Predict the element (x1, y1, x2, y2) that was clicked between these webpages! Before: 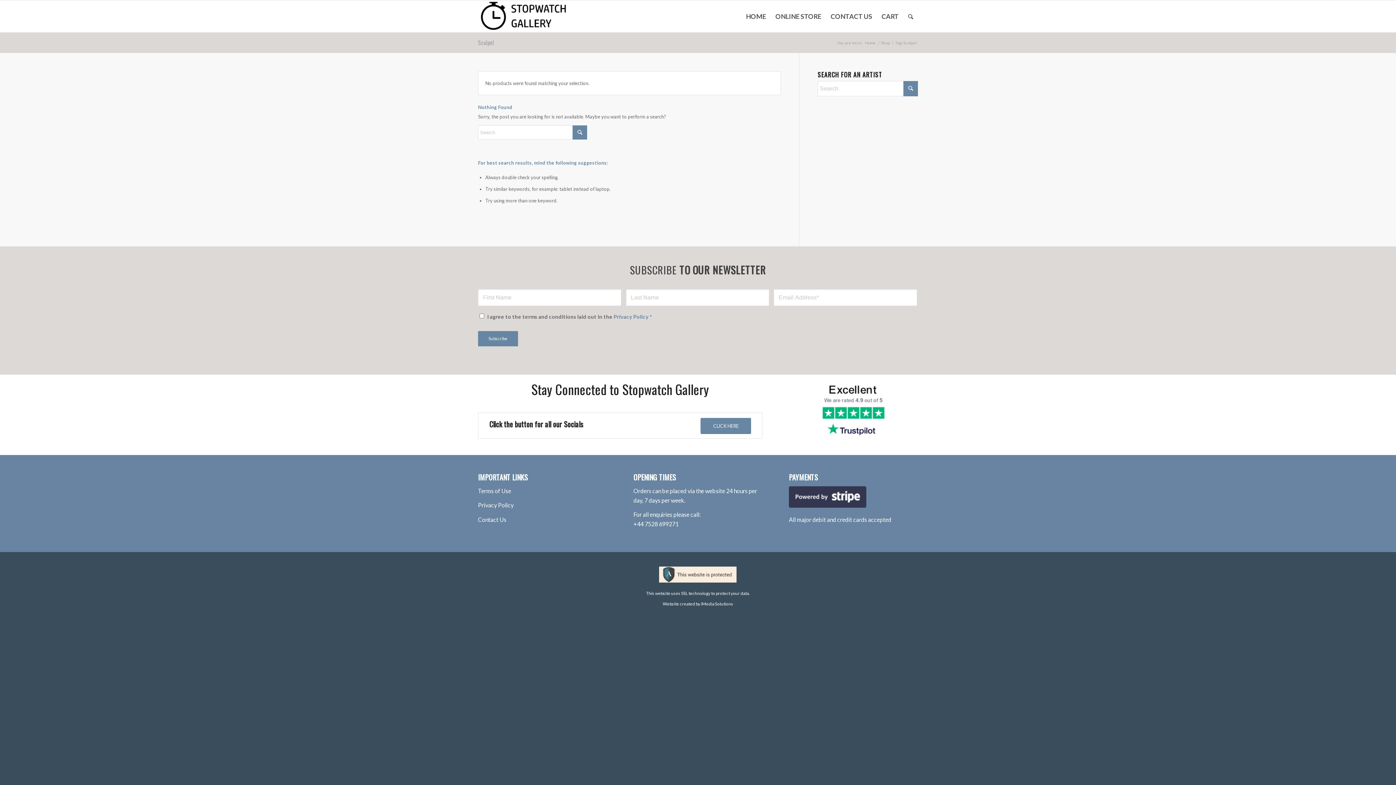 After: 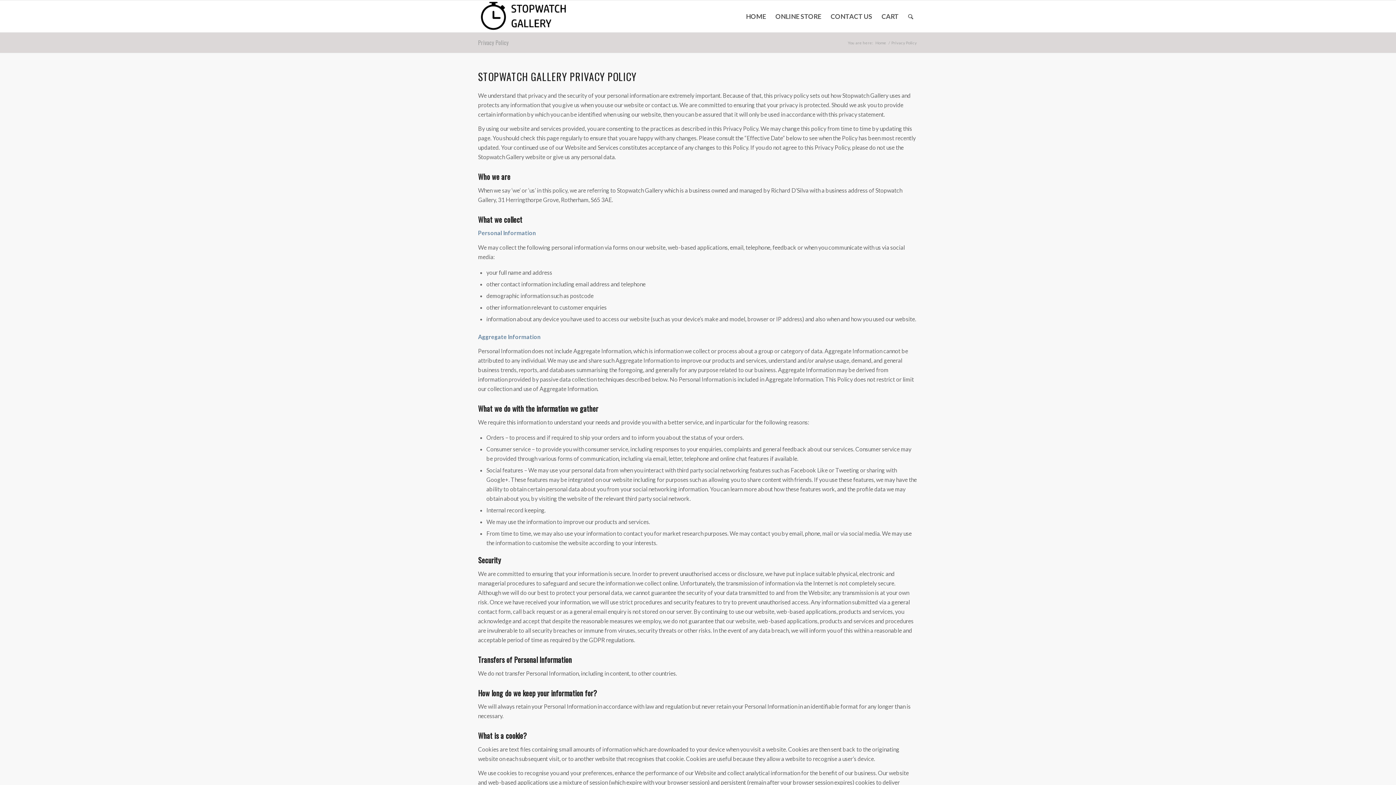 Action: label: Privacy Policy bbox: (478, 501, 513, 508)